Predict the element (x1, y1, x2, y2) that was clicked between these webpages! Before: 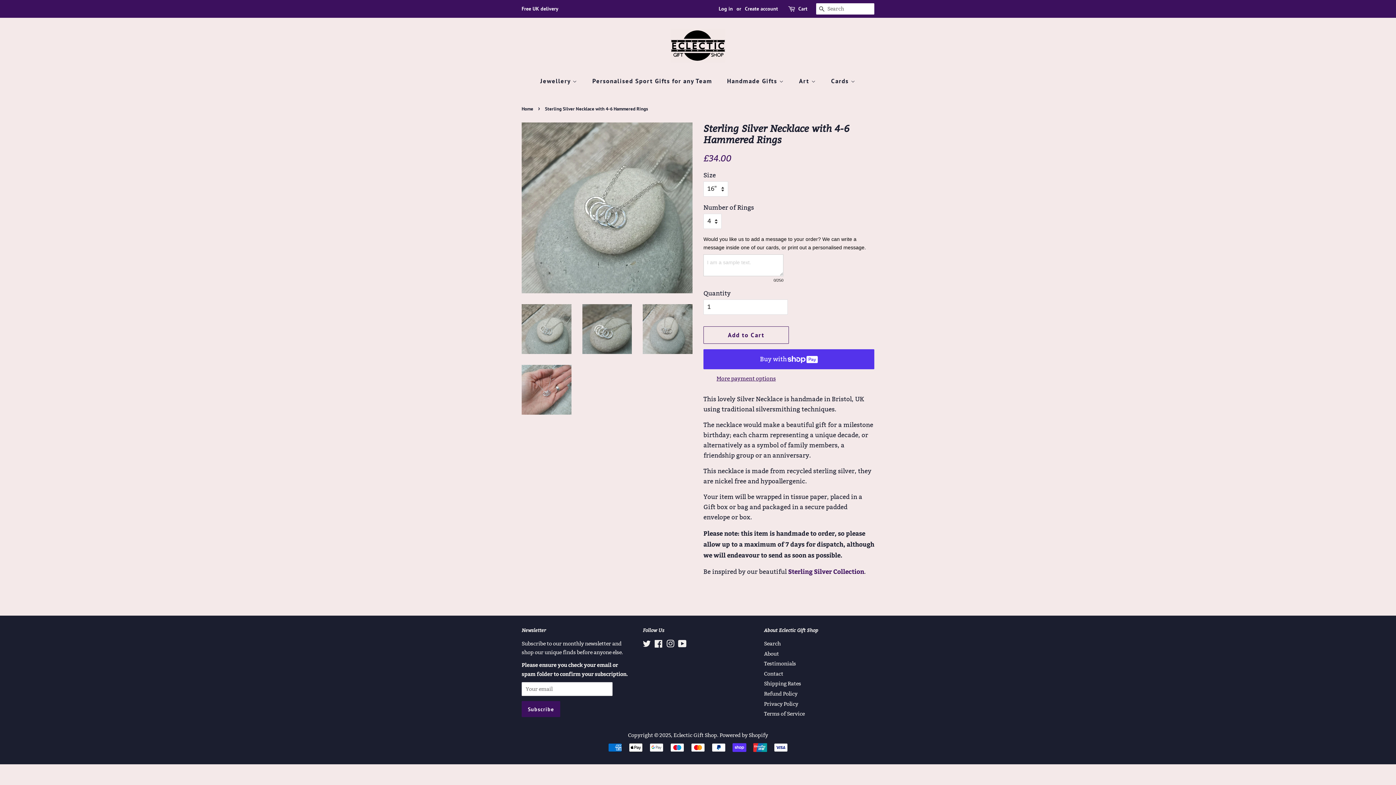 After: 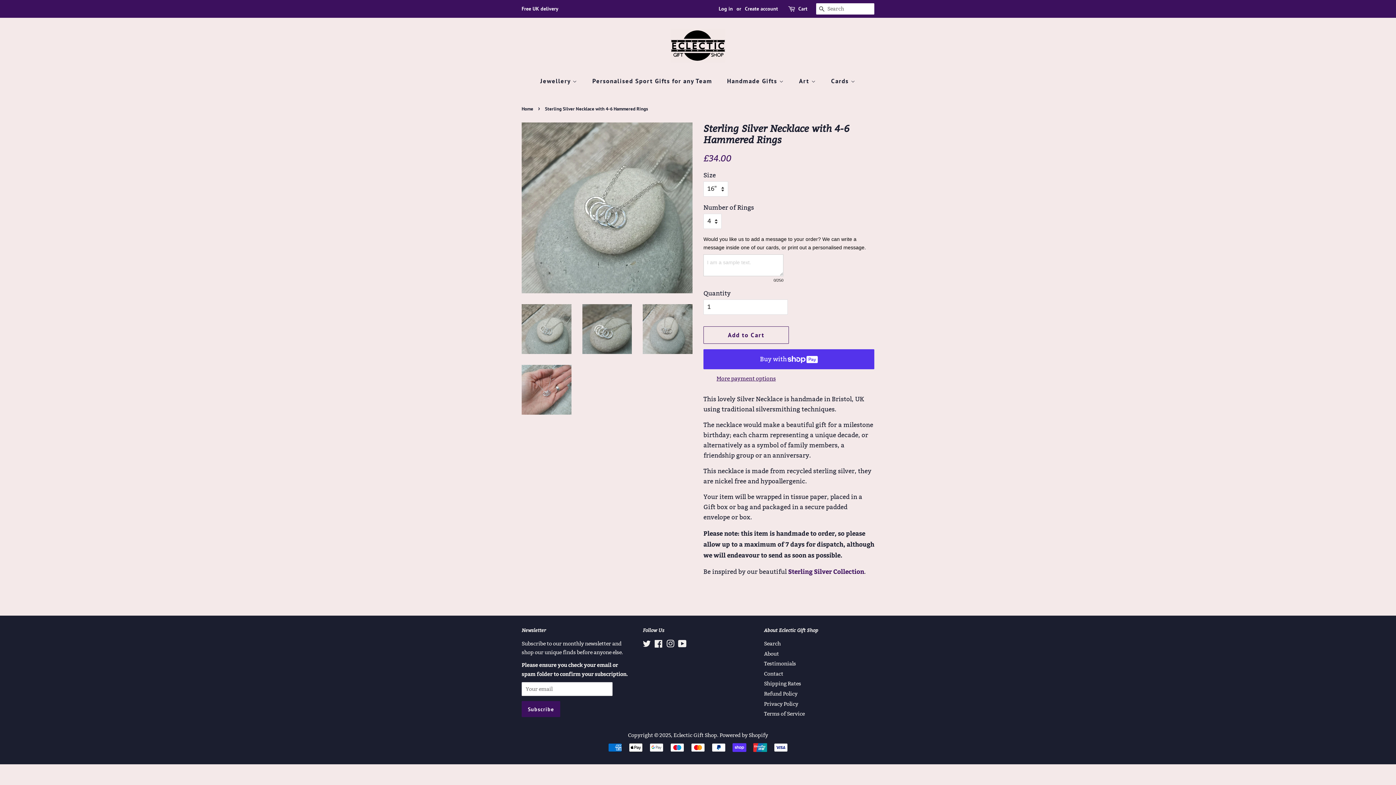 Action: bbox: (521, 304, 571, 354)